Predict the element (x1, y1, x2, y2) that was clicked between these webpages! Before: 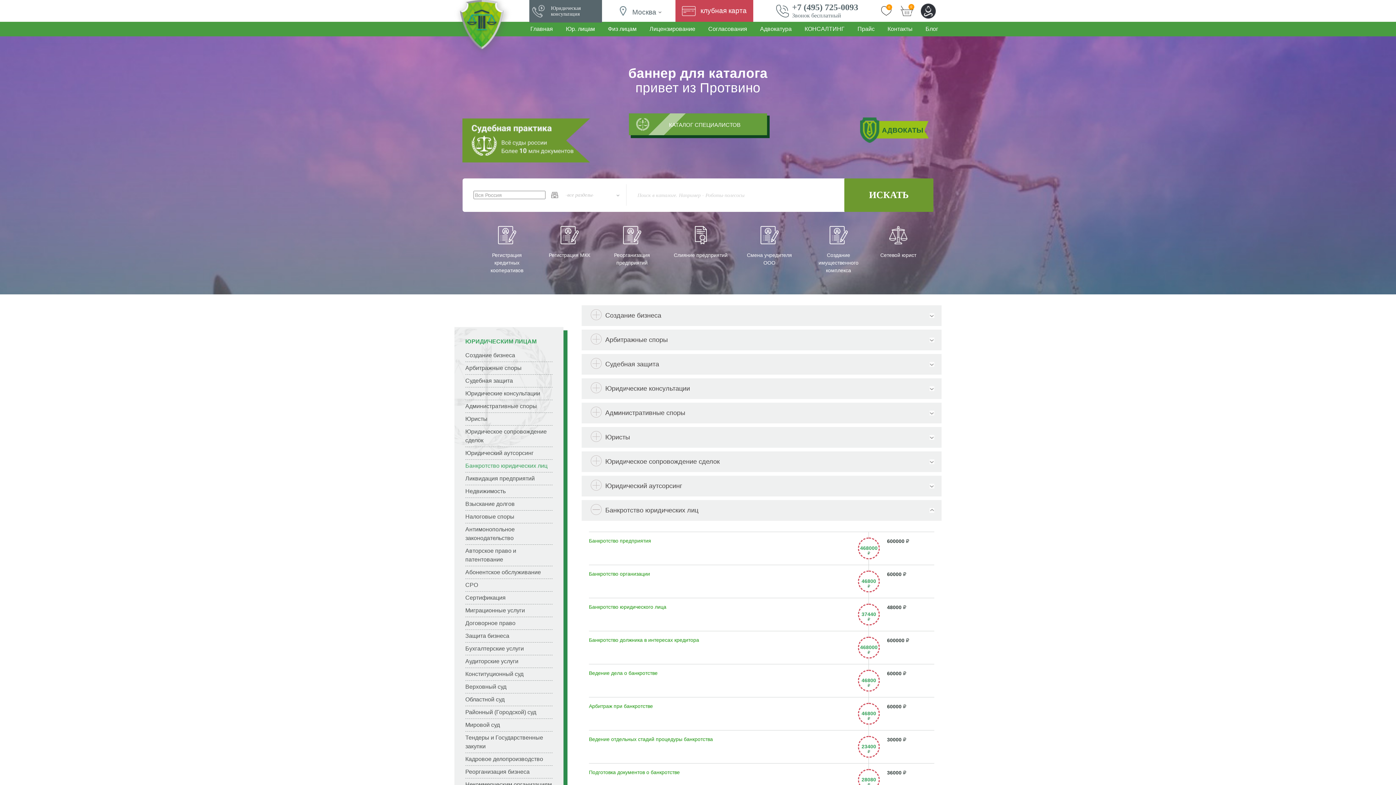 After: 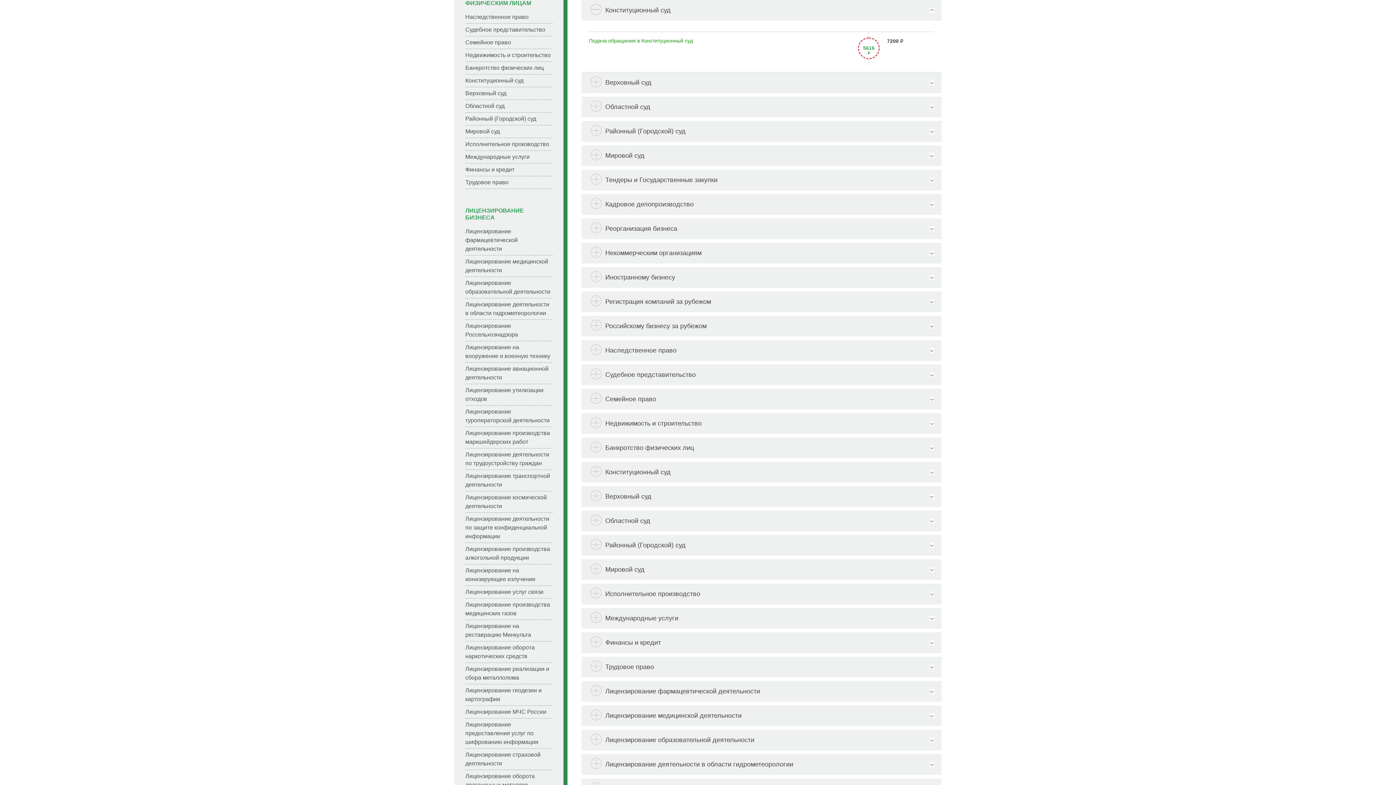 Action: label: Конституционный суд bbox: (465, 668, 552, 680)